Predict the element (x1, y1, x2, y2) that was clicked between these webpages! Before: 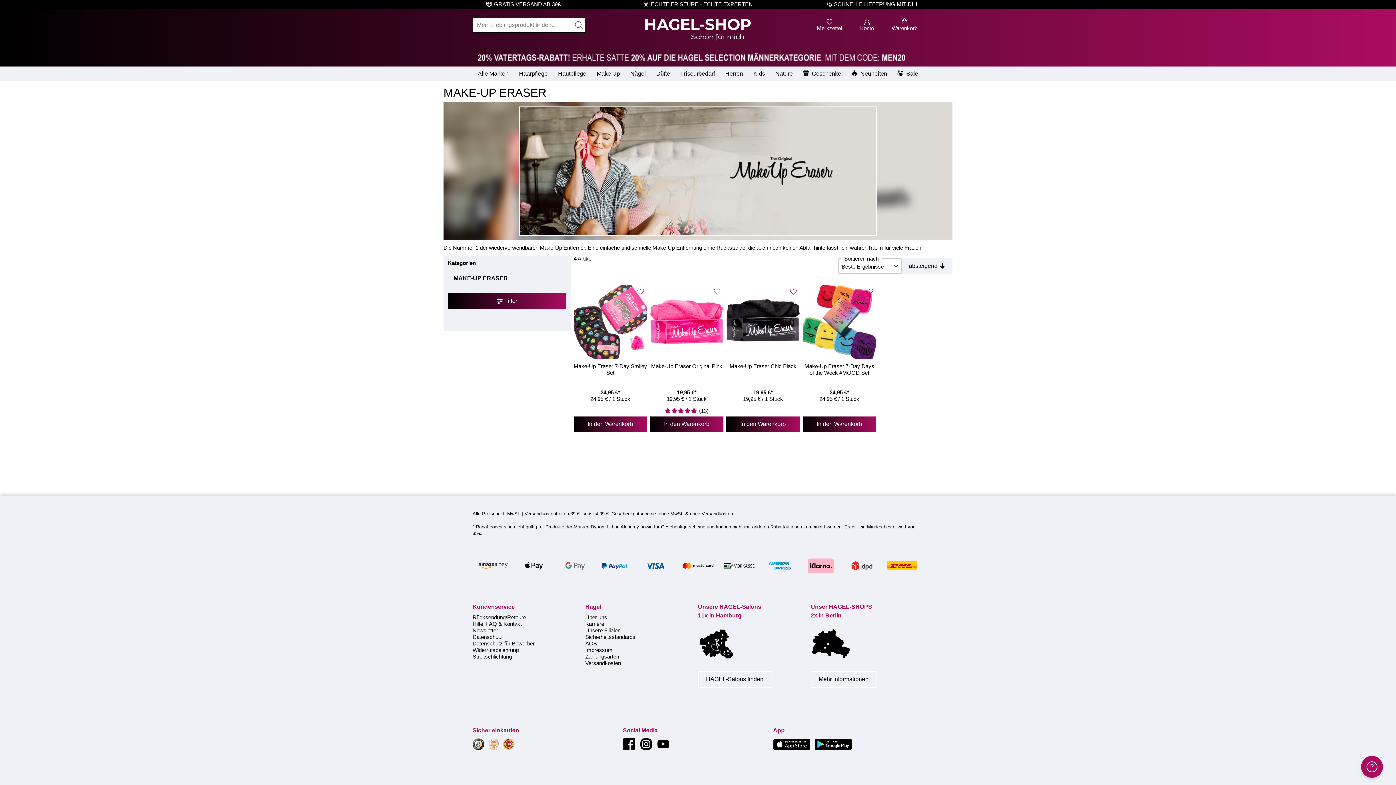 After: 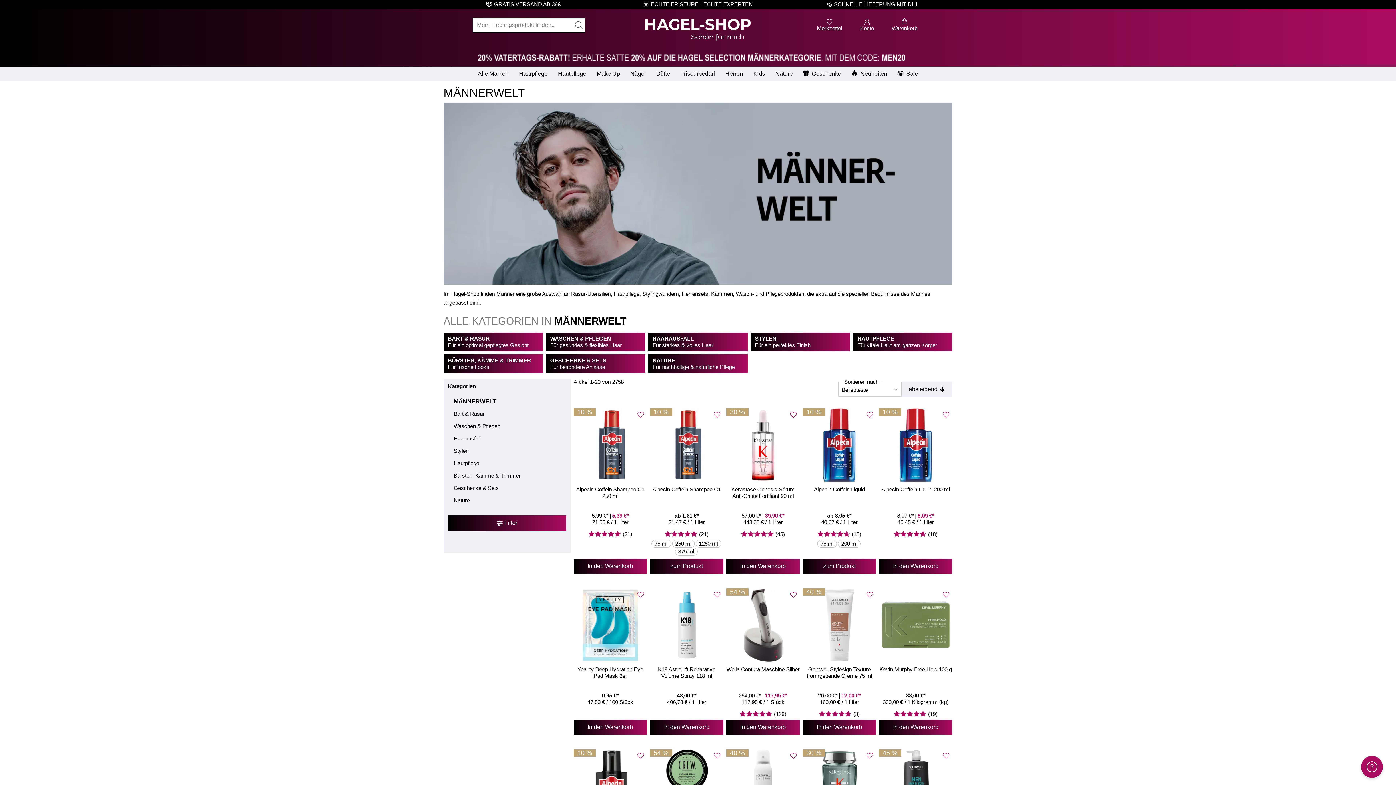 Action: bbox: (720, 66, 748, 81) label: Herren